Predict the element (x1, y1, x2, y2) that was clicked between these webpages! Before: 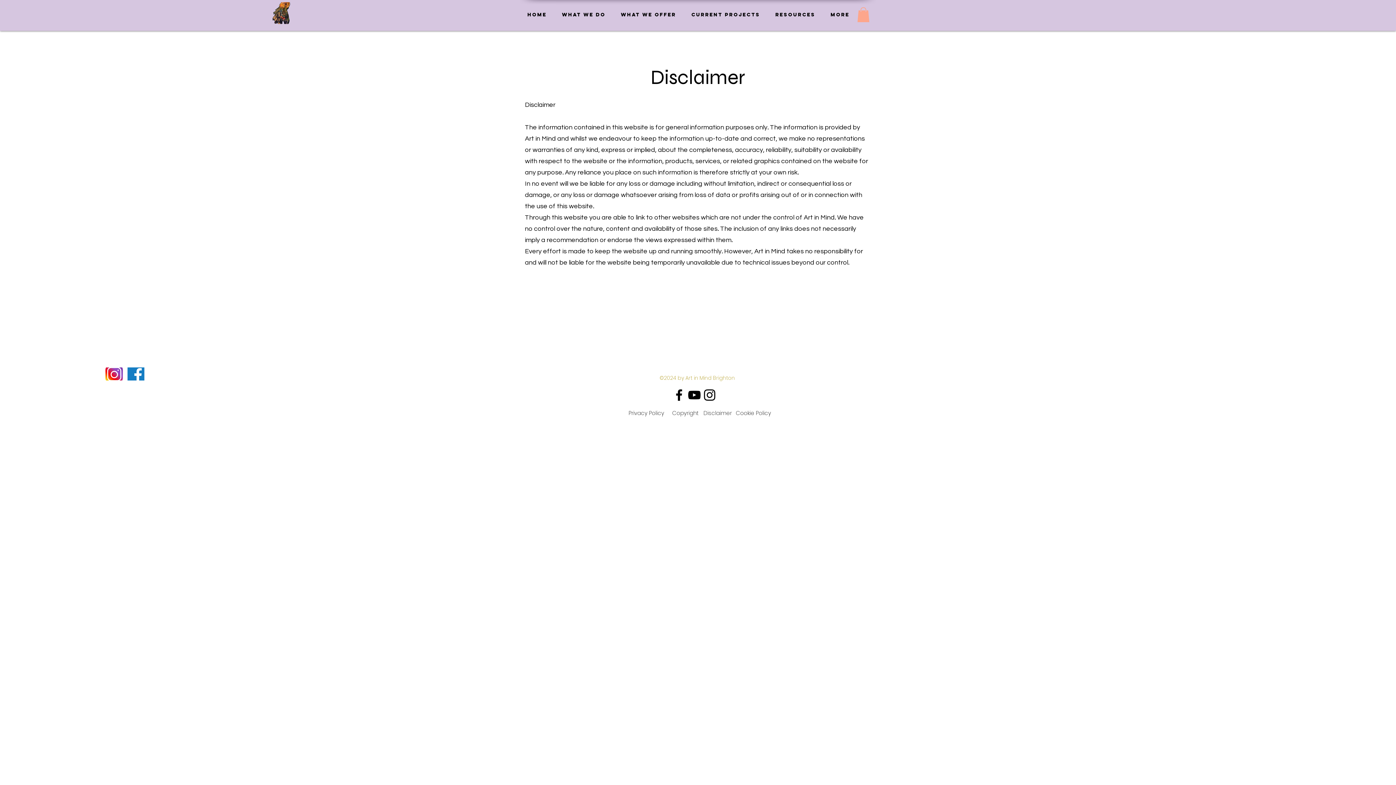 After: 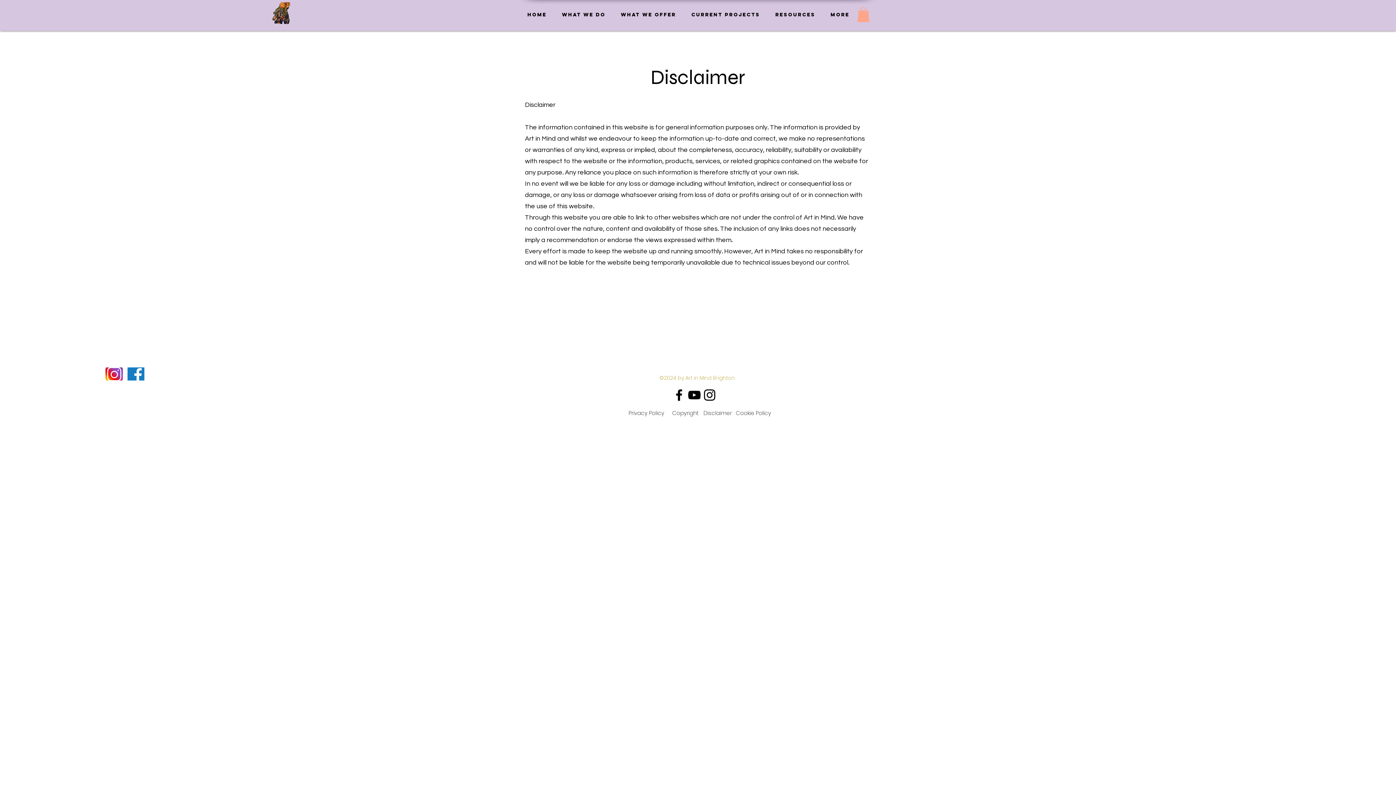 Action: bbox: (857, 7, 869, 22)